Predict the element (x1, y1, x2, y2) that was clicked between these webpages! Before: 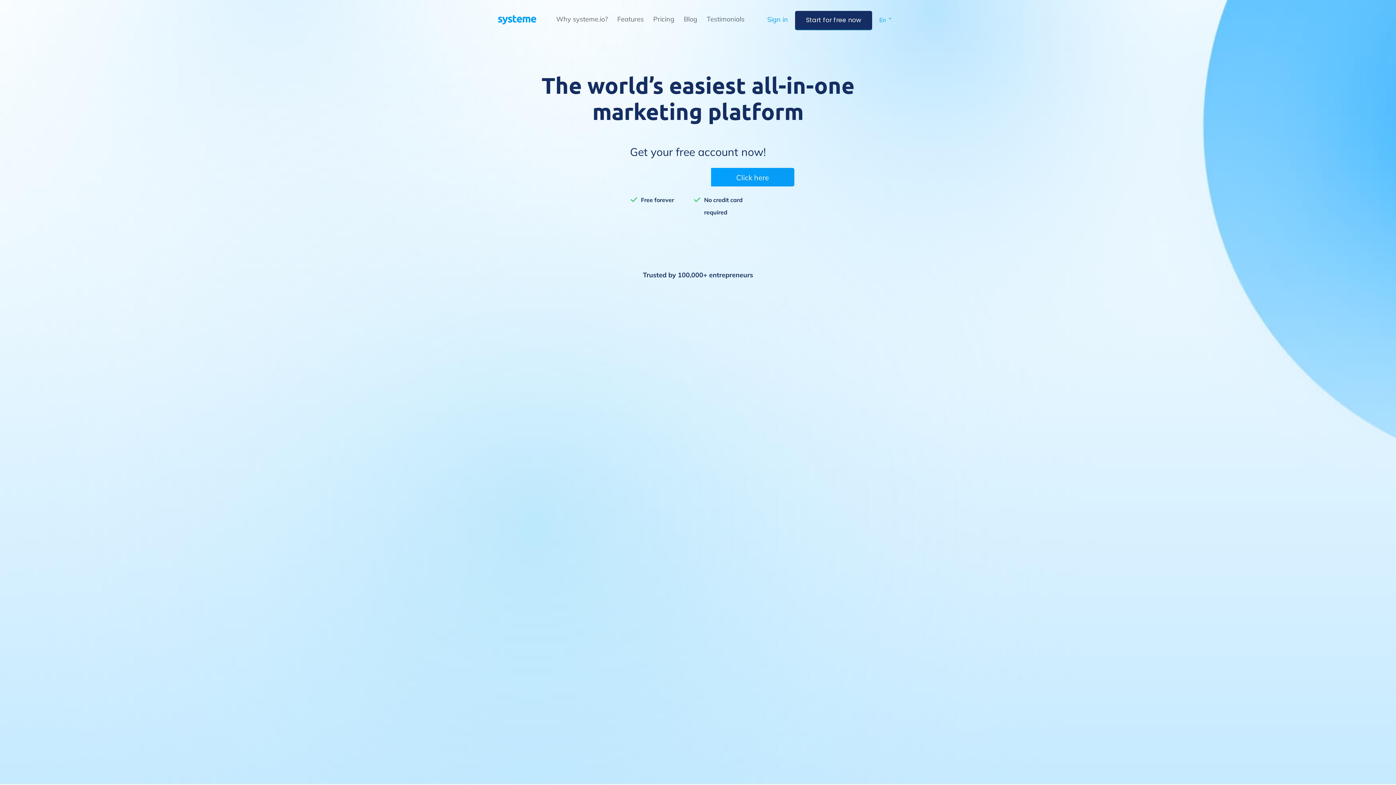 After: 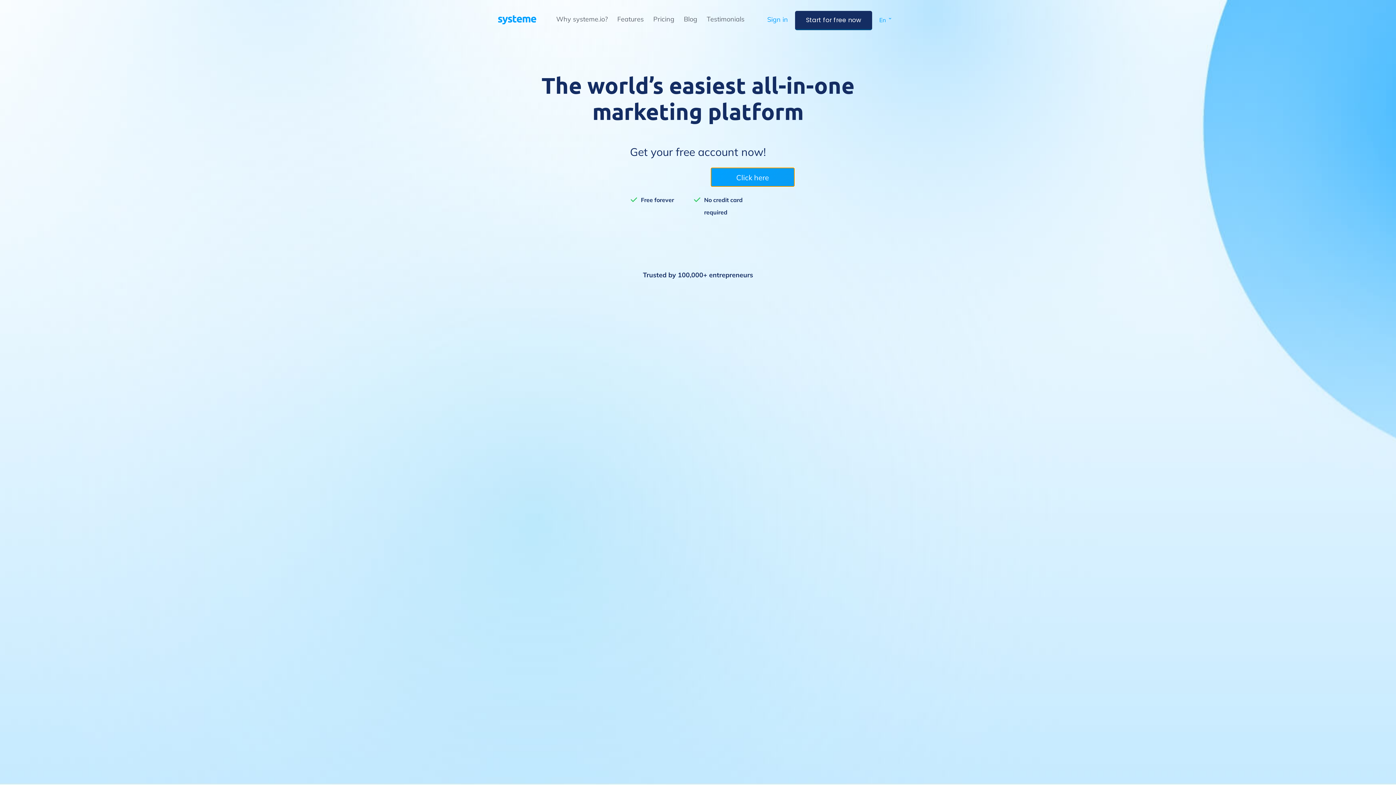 Action: bbox: (711, 168, 794, 186) label: Click here